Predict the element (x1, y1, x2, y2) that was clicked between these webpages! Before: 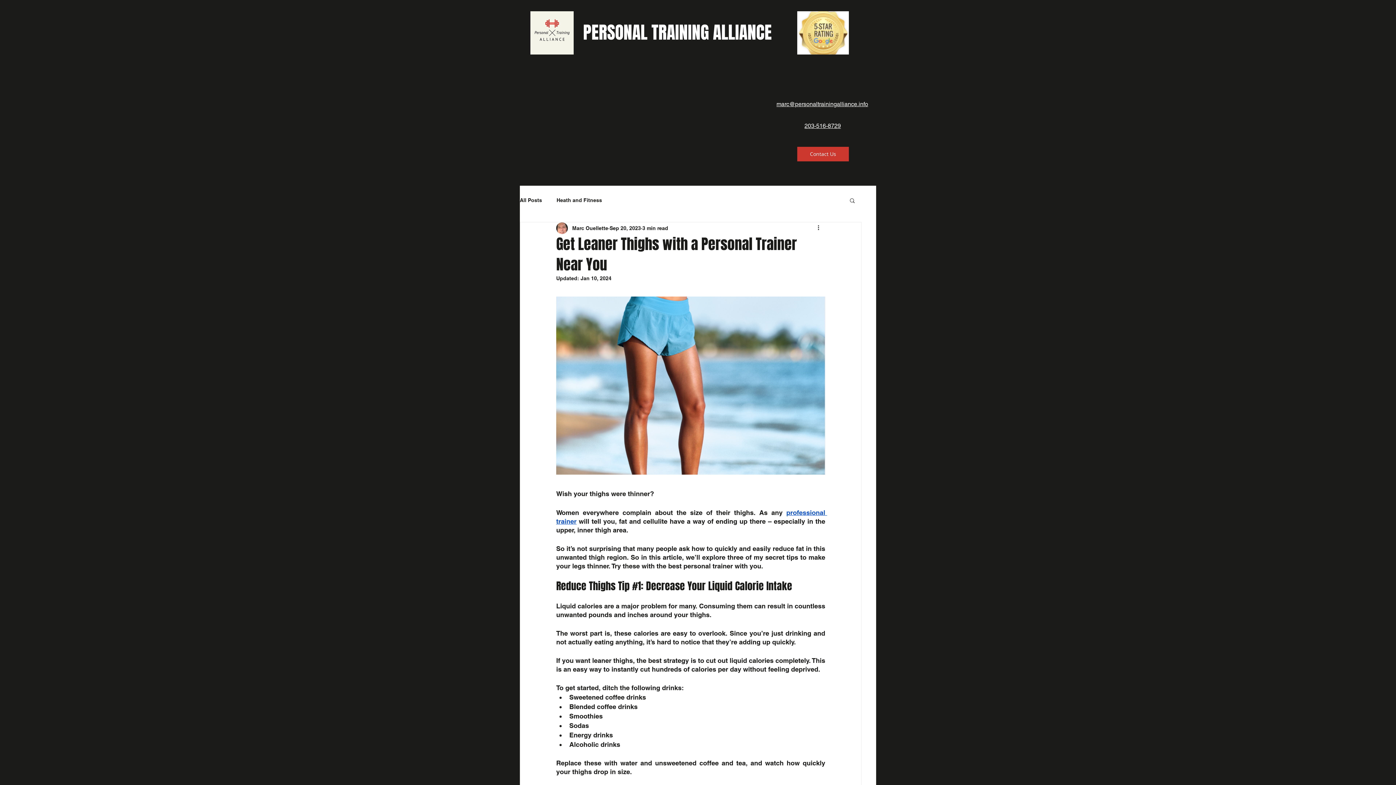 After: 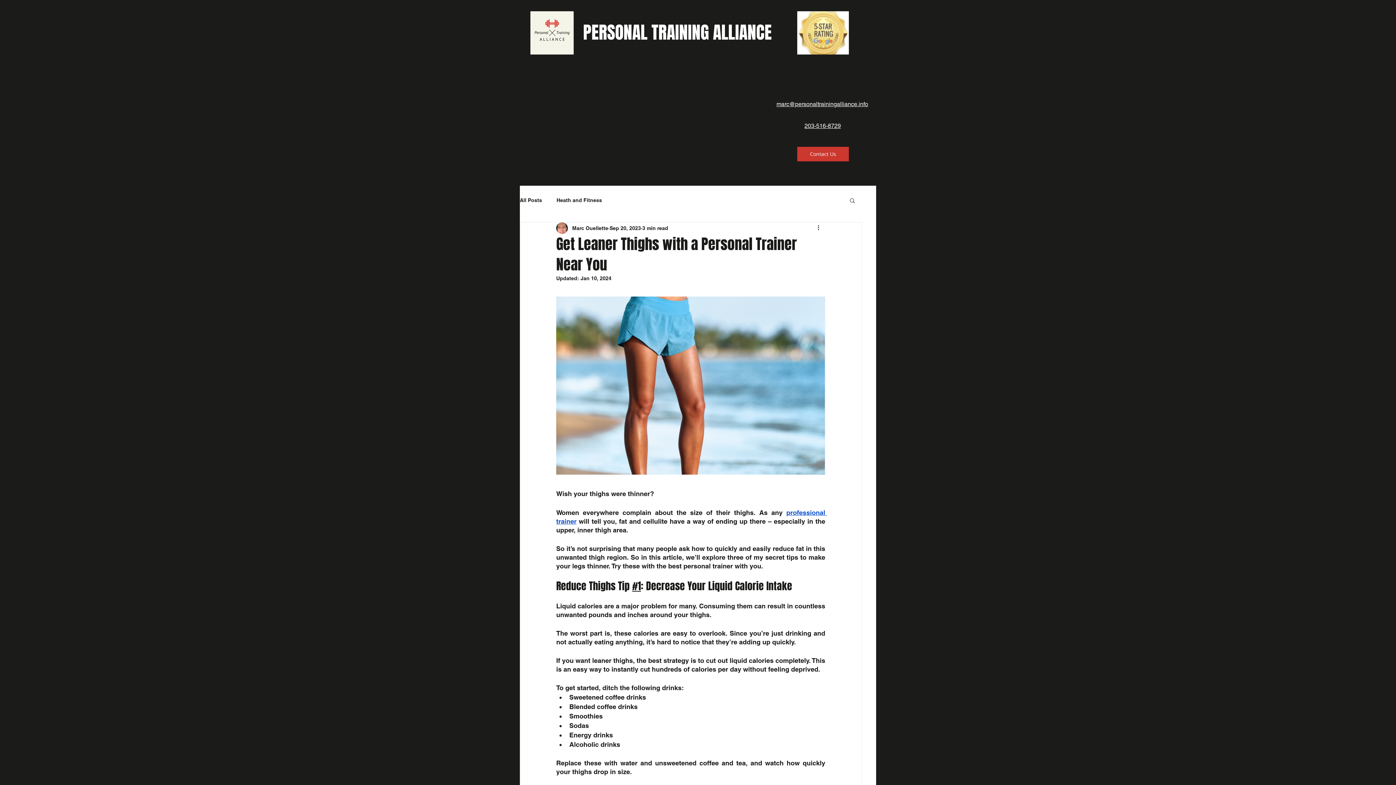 Action: label: #1 bbox: (632, 578, 641, 593)